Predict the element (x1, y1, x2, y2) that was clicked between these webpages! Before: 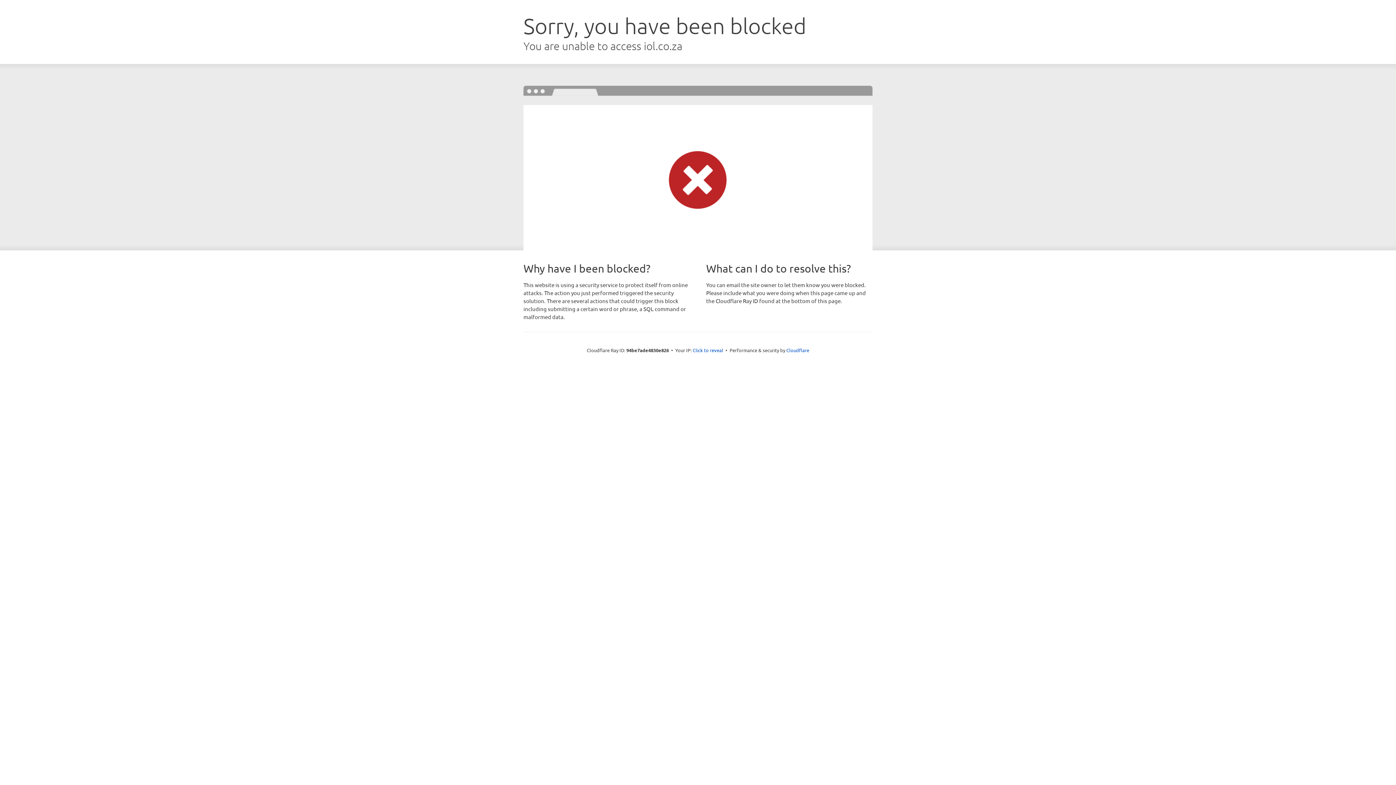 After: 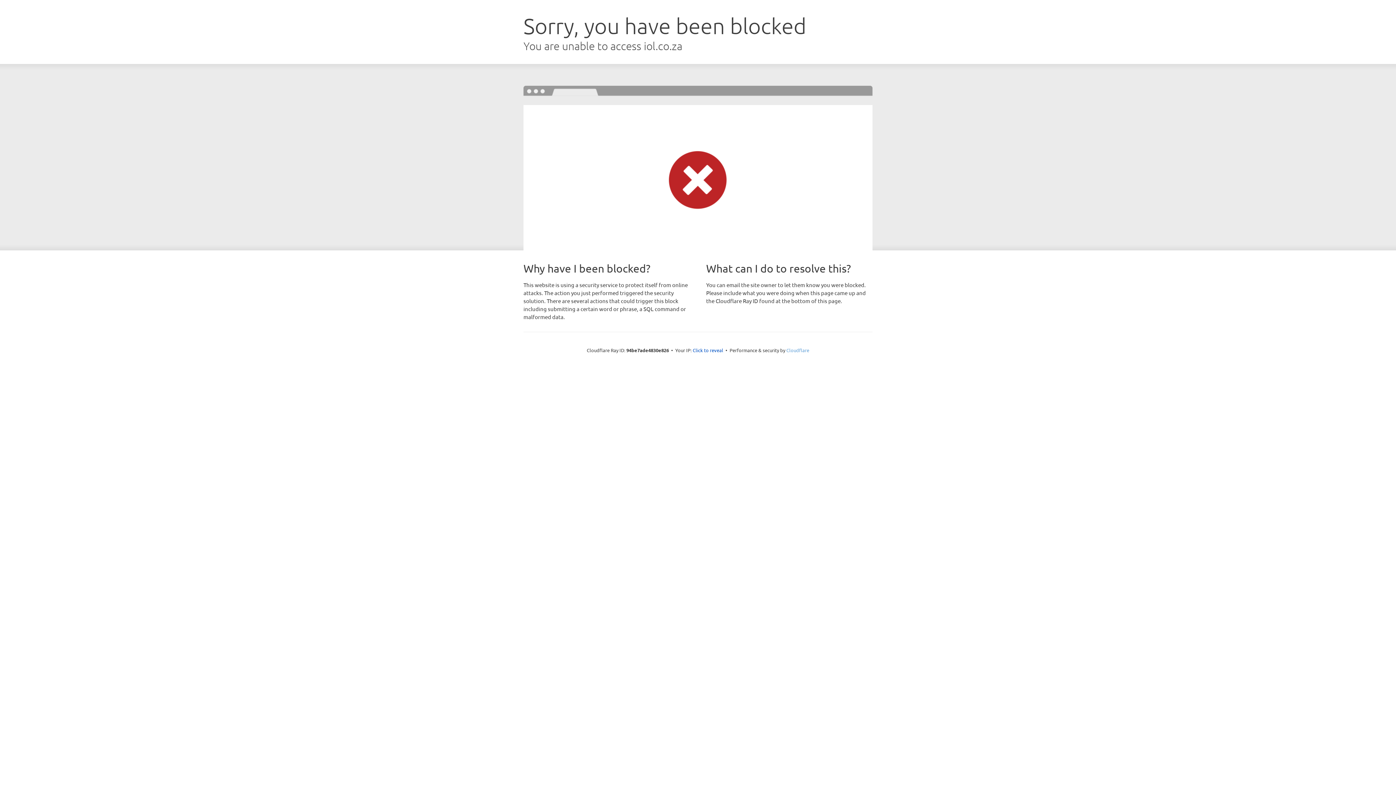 Action: bbox: (786, 347, 809, 353) label: Cloudflare